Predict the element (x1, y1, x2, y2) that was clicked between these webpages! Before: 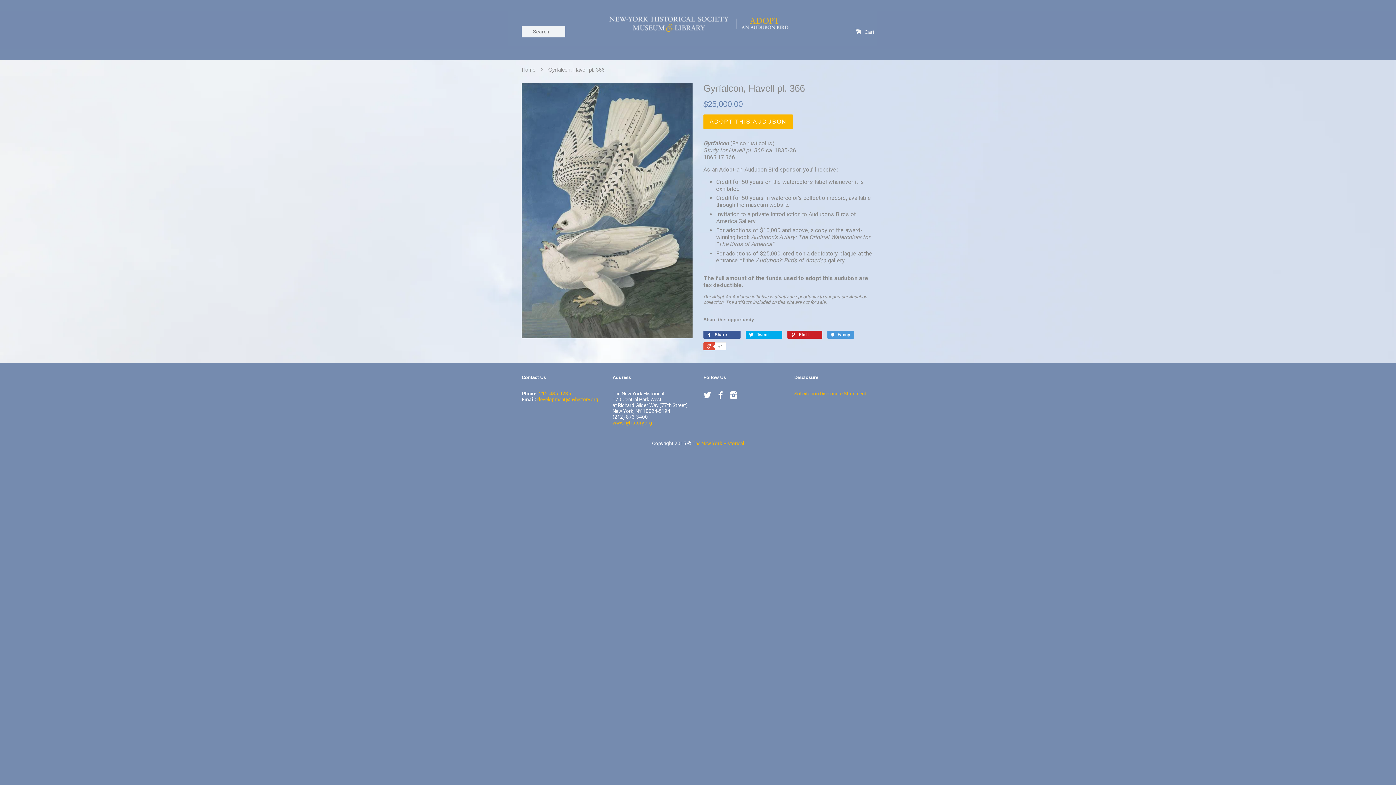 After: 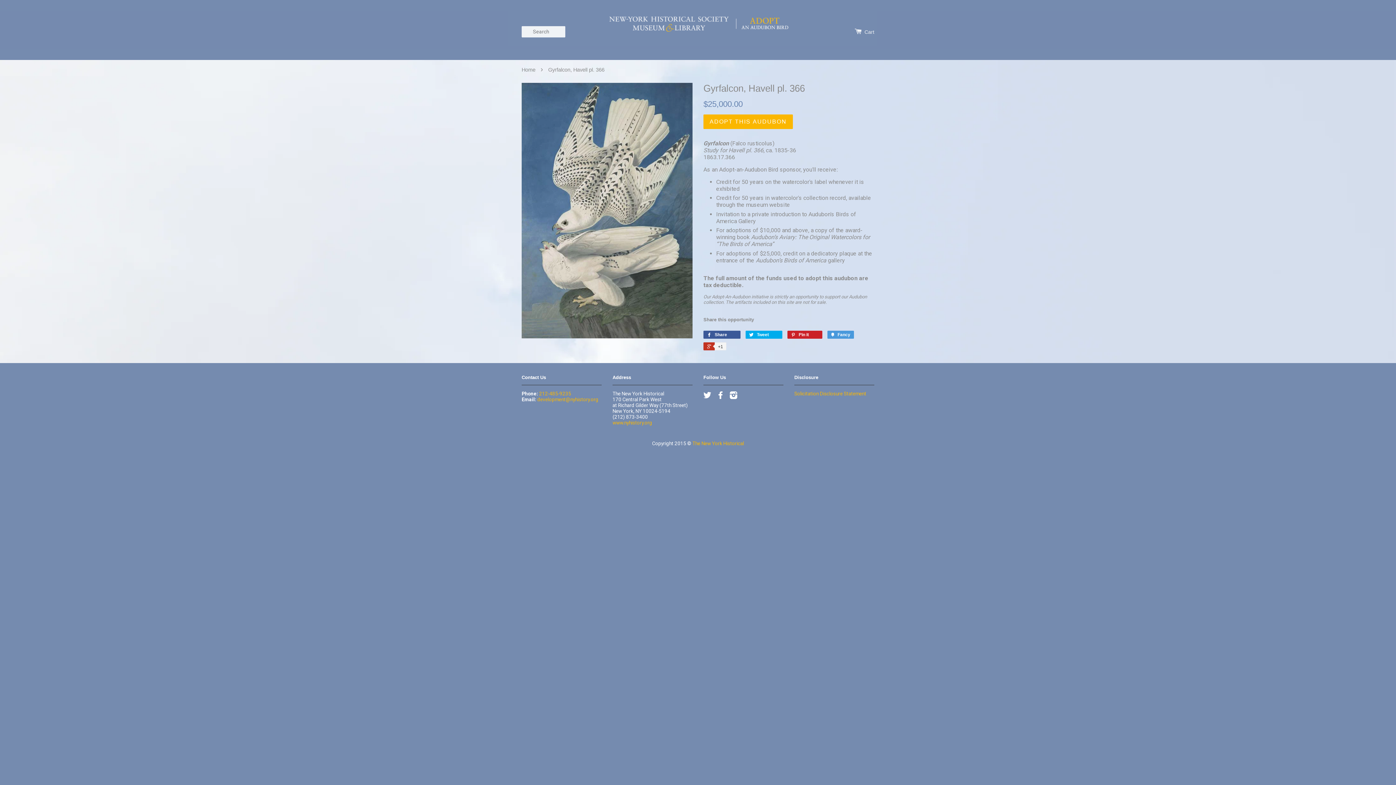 Action: bbox: (703, 342, 725, 350) label:  +1